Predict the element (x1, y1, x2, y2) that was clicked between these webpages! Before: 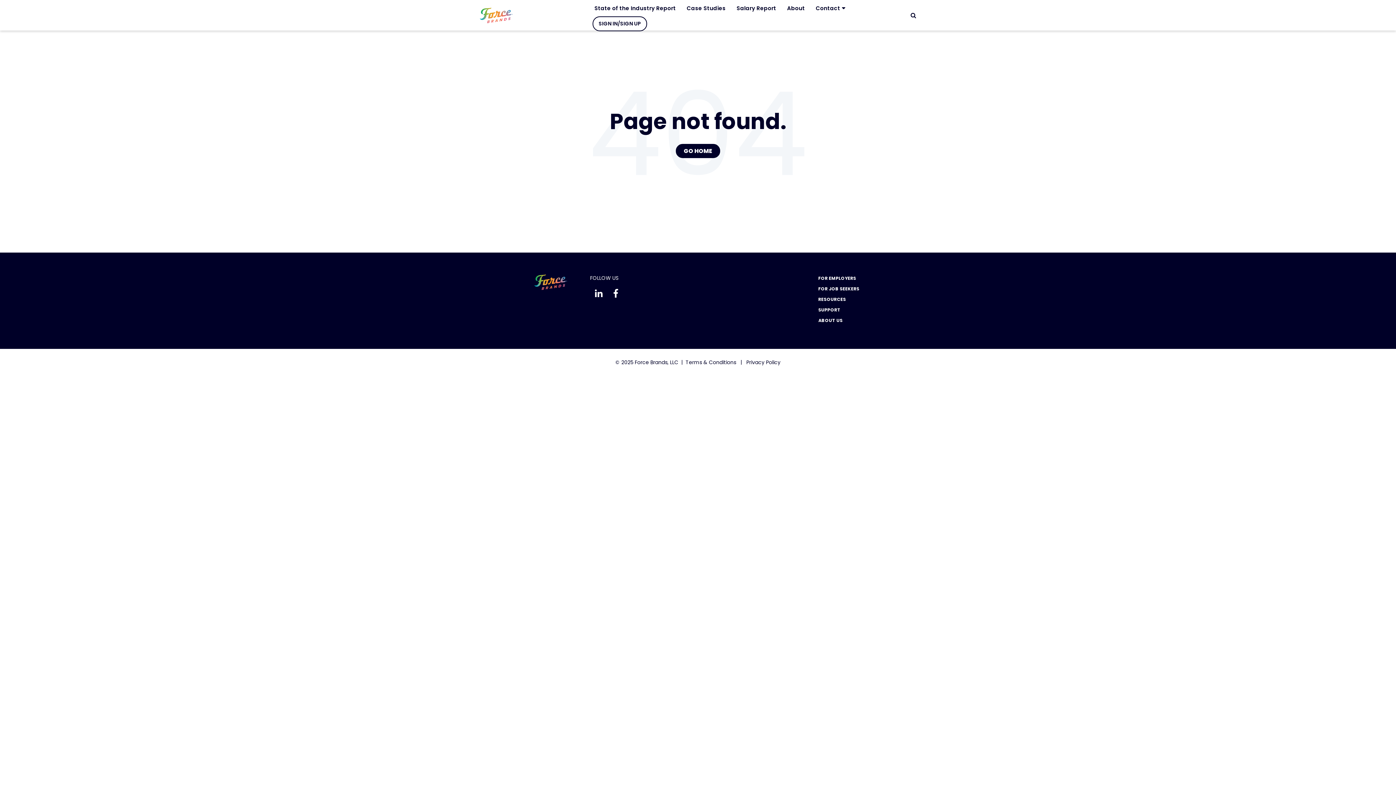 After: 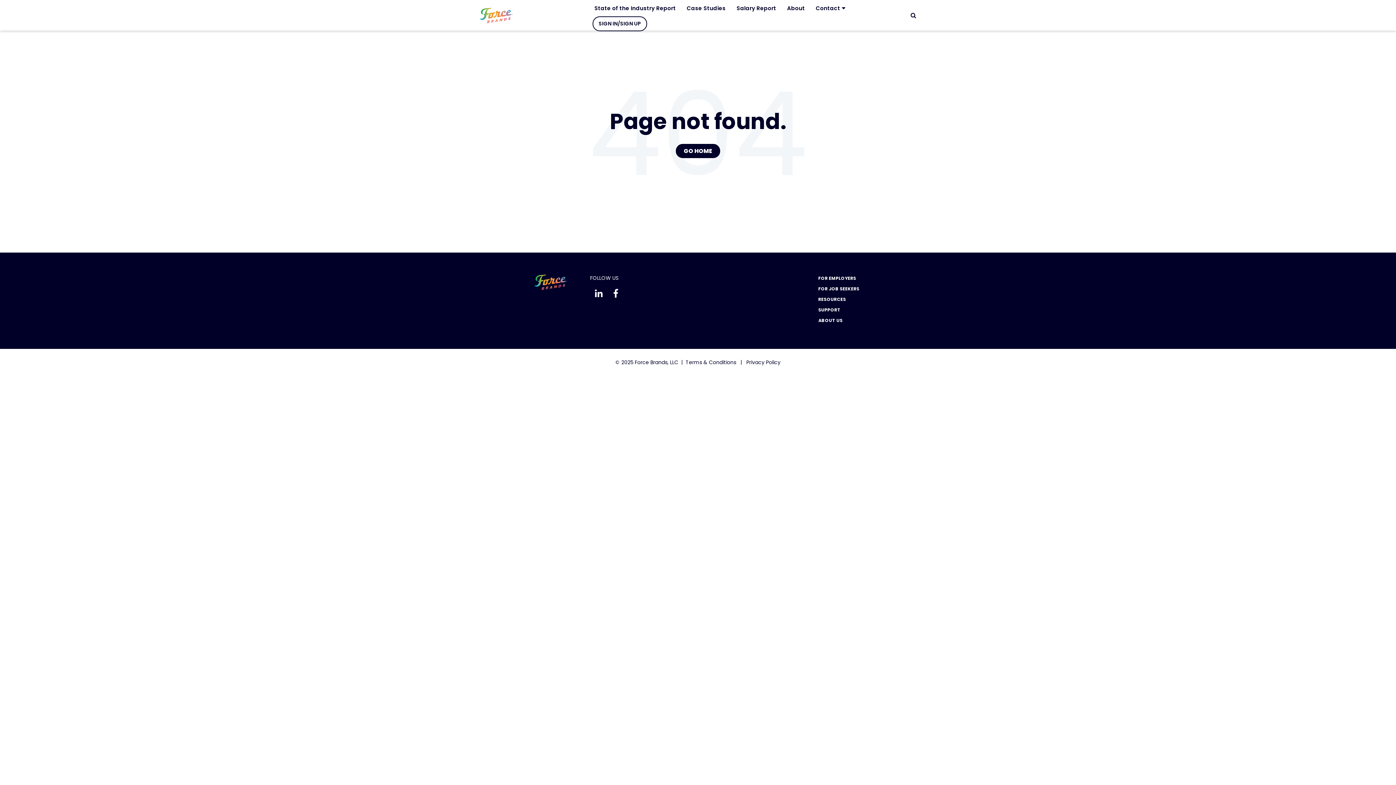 Action: bbox: (590, 286, 607, 301)